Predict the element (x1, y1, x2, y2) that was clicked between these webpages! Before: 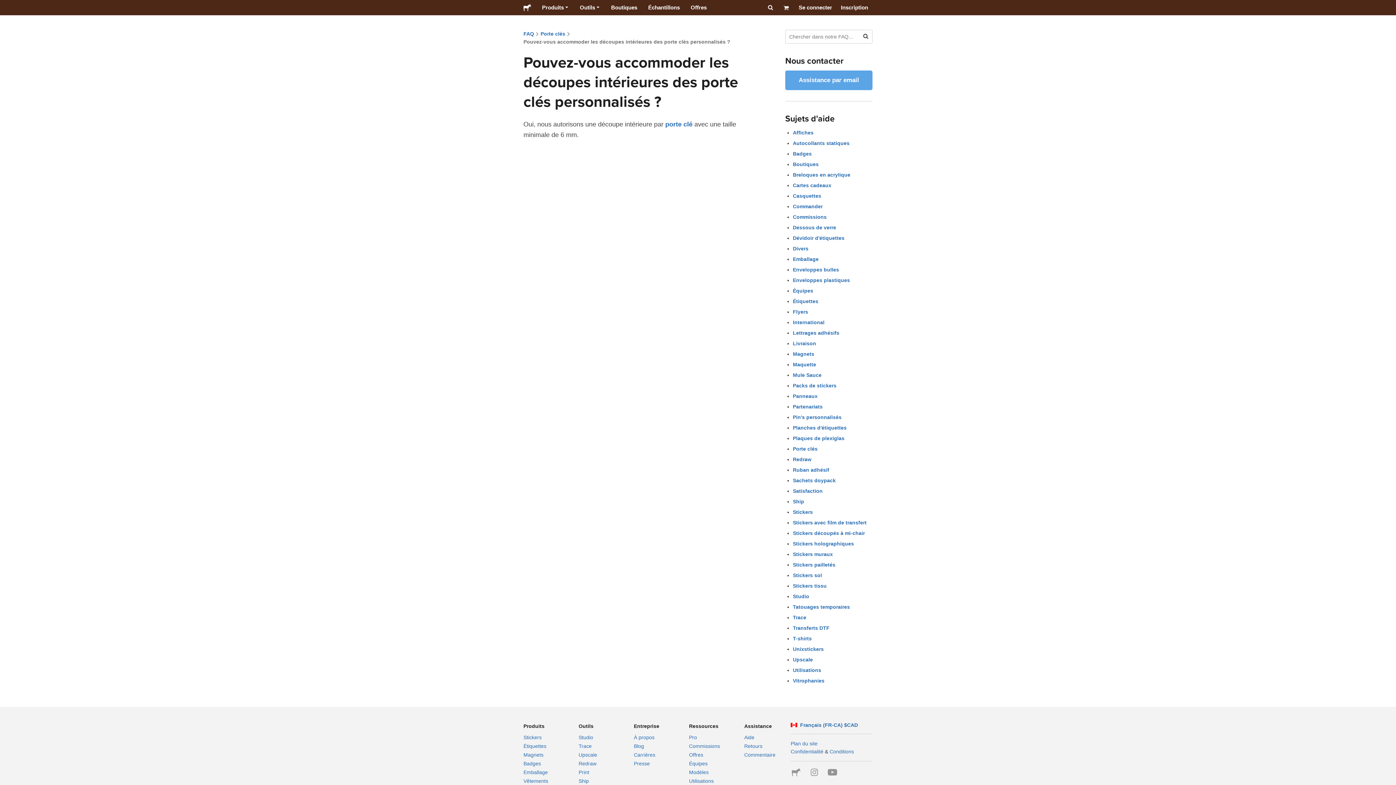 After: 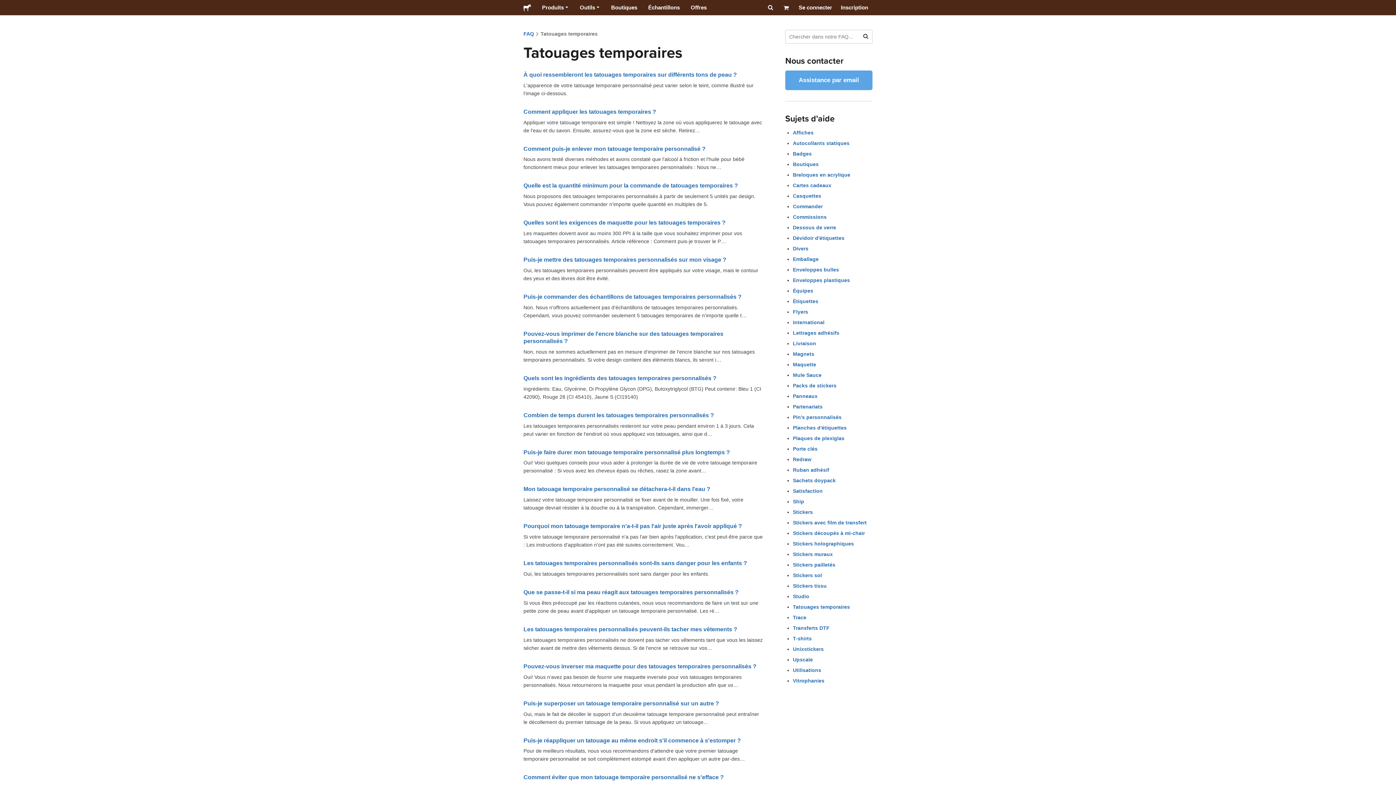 Action: label: Tatouages temporaires bbox: (793, 604, 850, 610)